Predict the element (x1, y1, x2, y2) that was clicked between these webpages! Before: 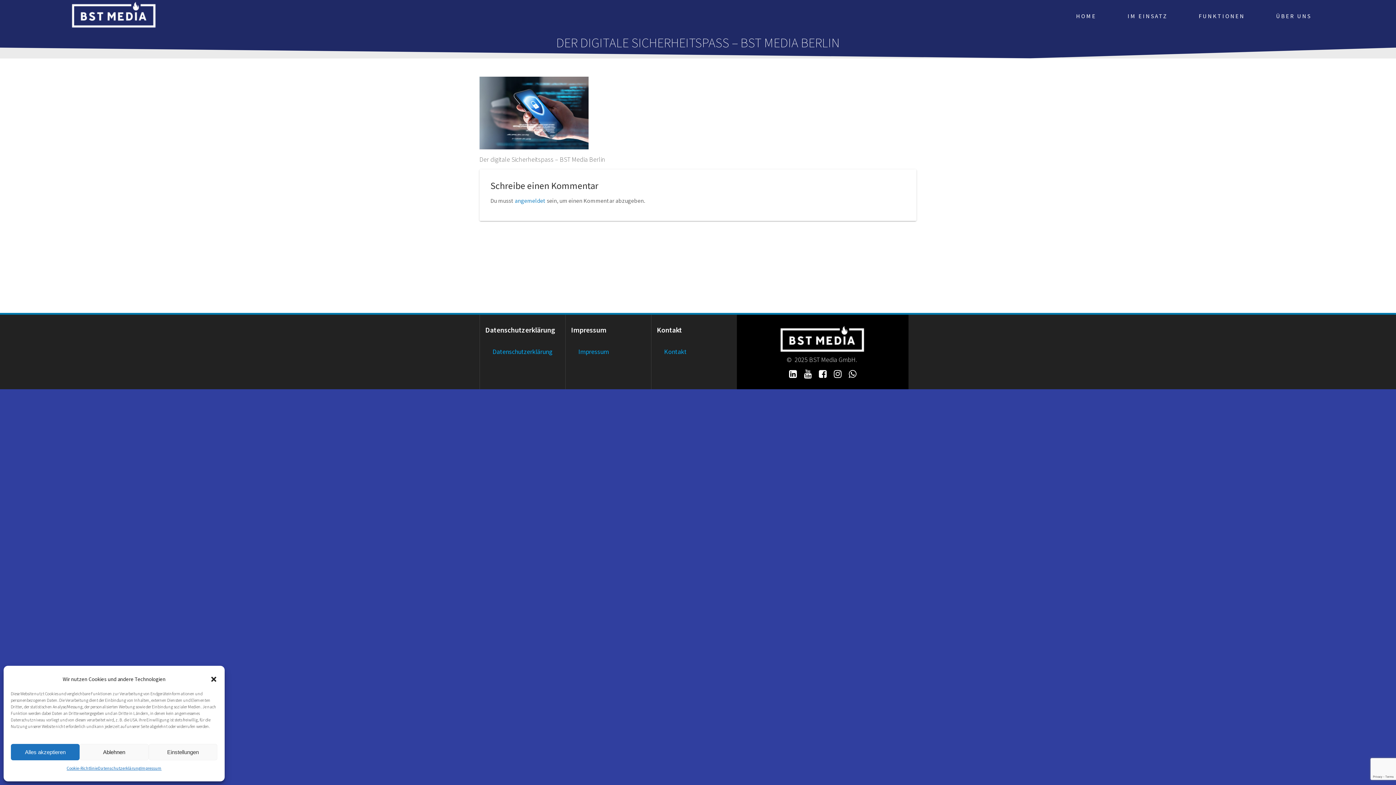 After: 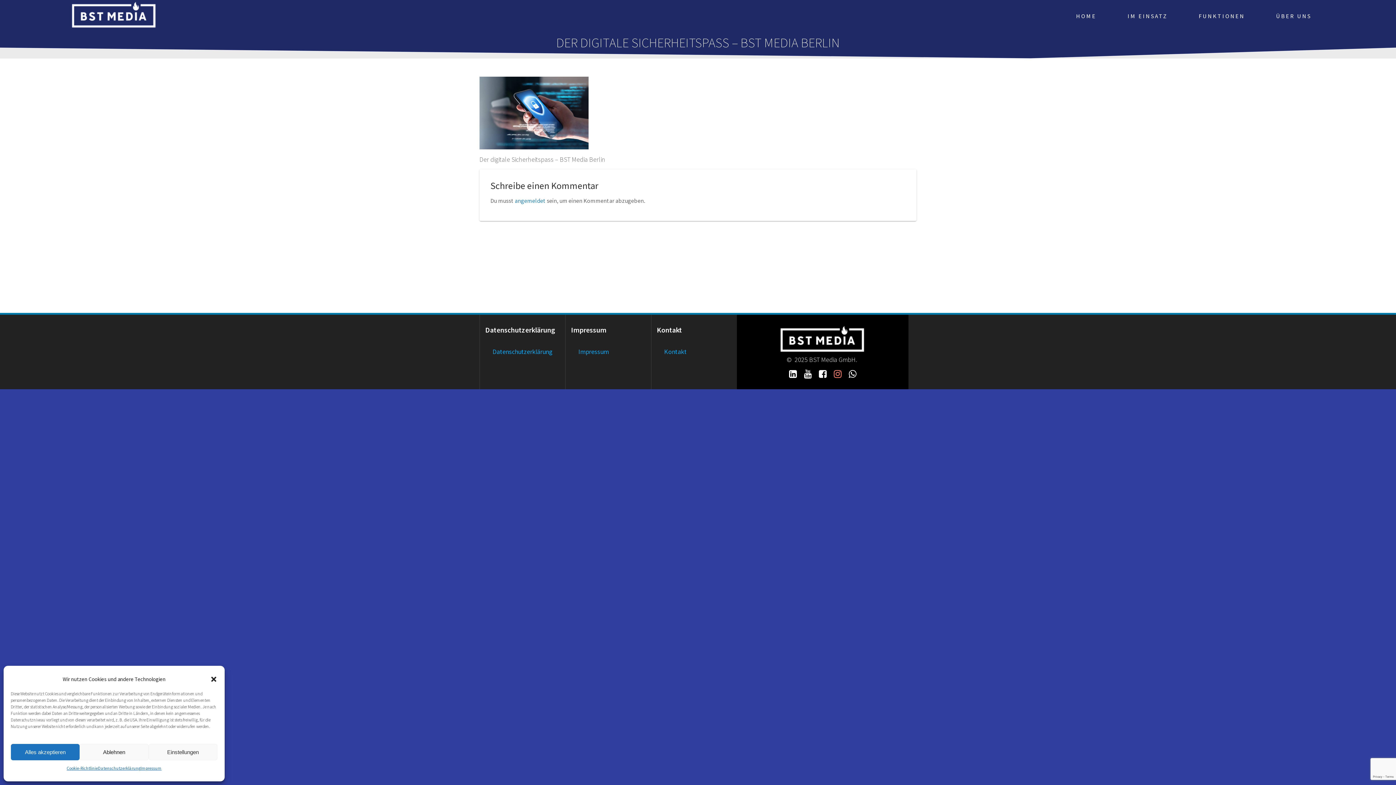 Action: bbox: (830, 370, 845, 379)